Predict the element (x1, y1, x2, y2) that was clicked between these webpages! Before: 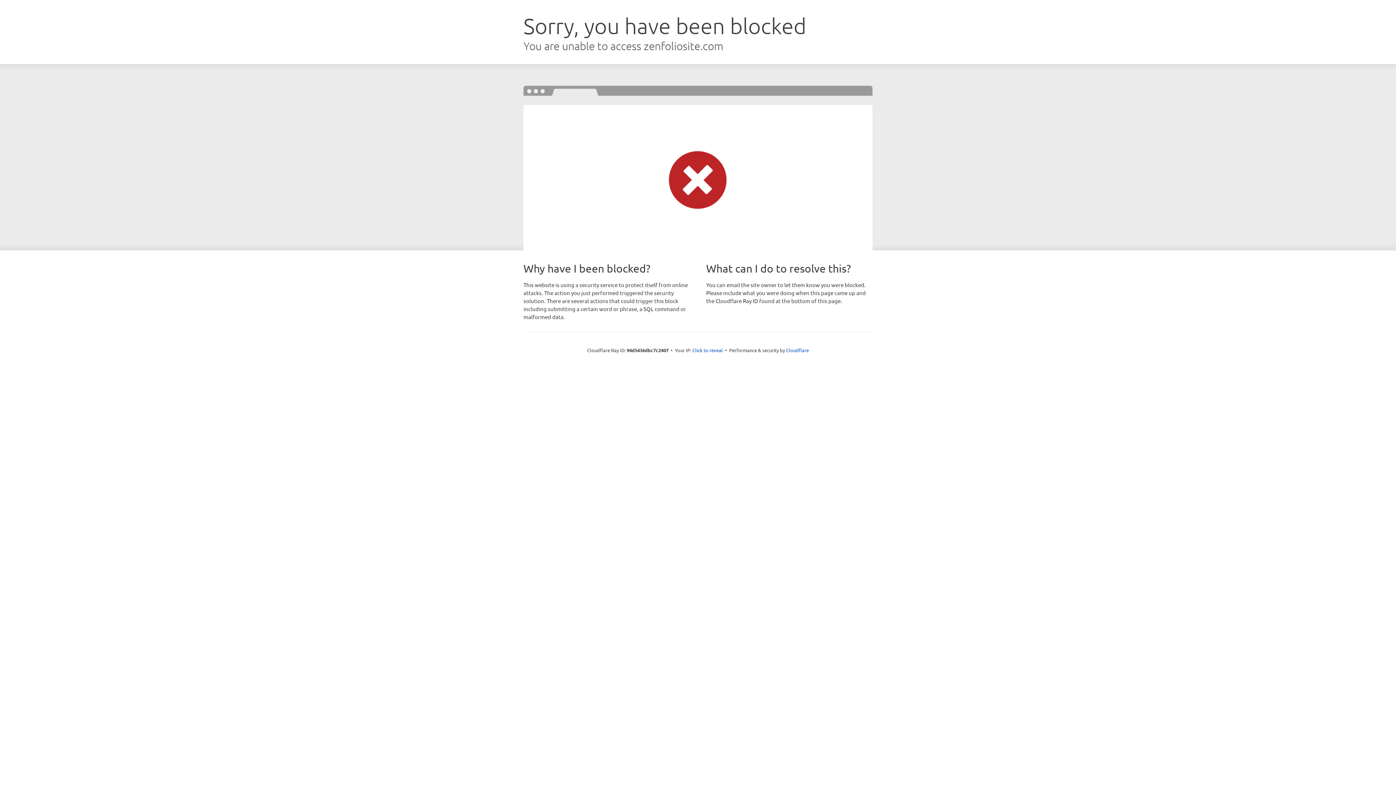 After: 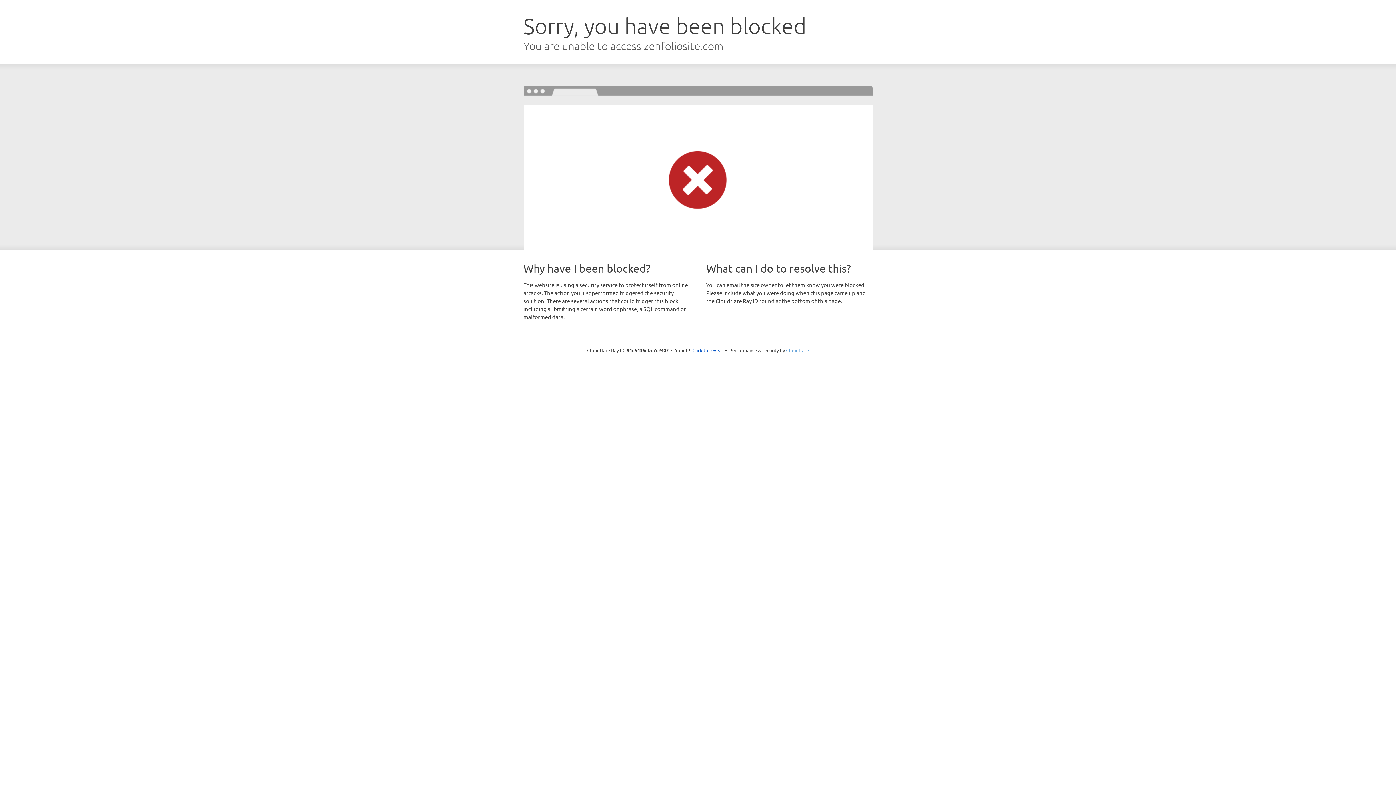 Action: label: Cloudflare bbox: (786, 347, 809, 353)